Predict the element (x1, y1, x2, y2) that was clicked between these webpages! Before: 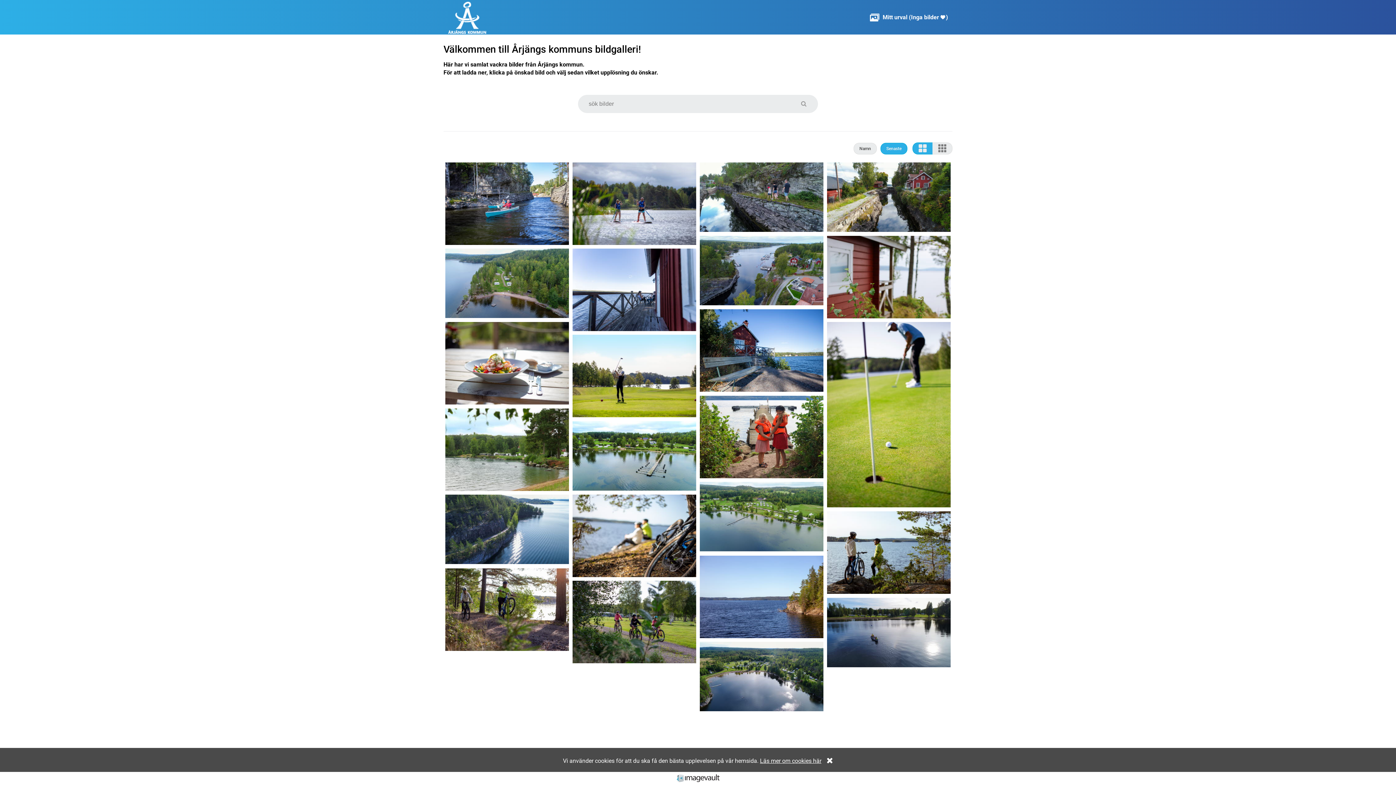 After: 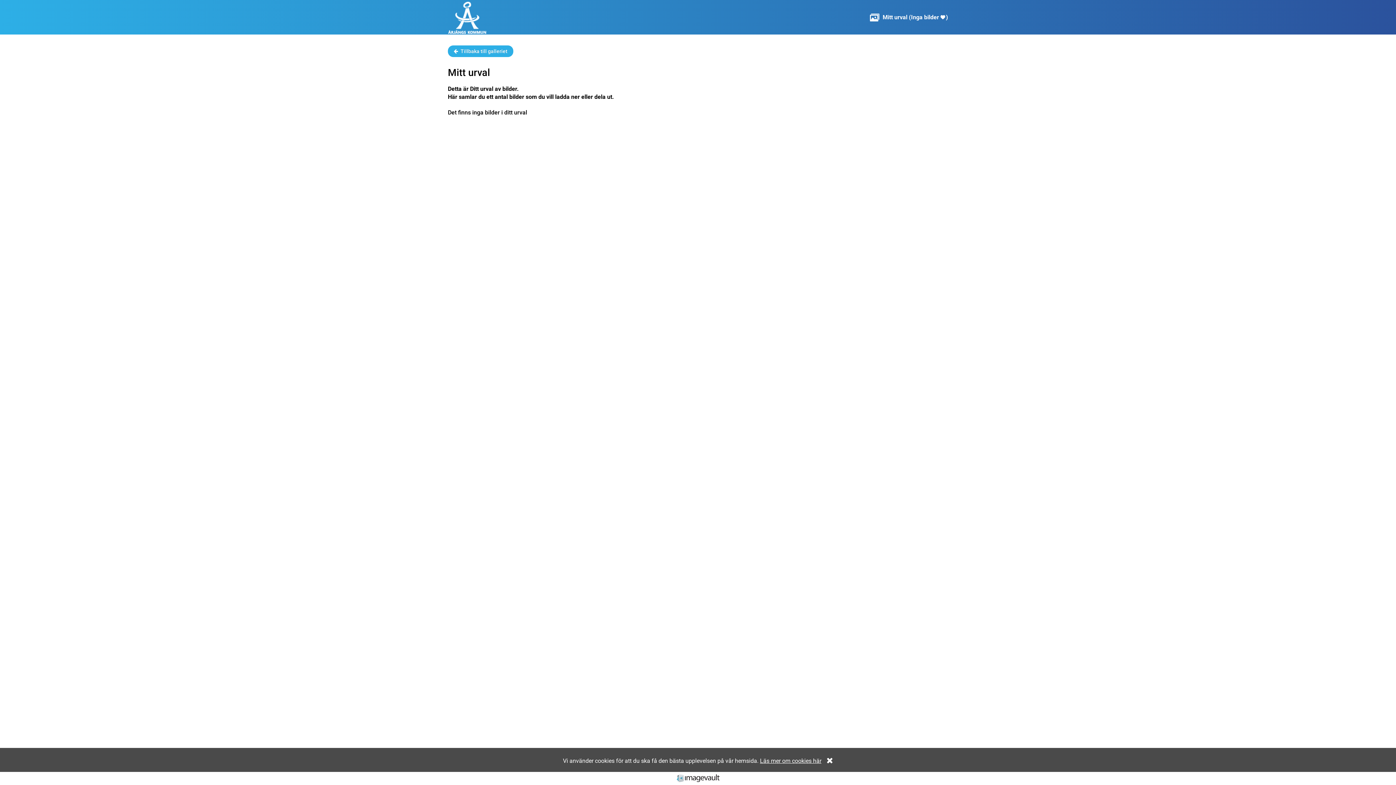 Action: label:  Mitt urval (Inga bilder  ) bbox: (870, 13, 948, 20)